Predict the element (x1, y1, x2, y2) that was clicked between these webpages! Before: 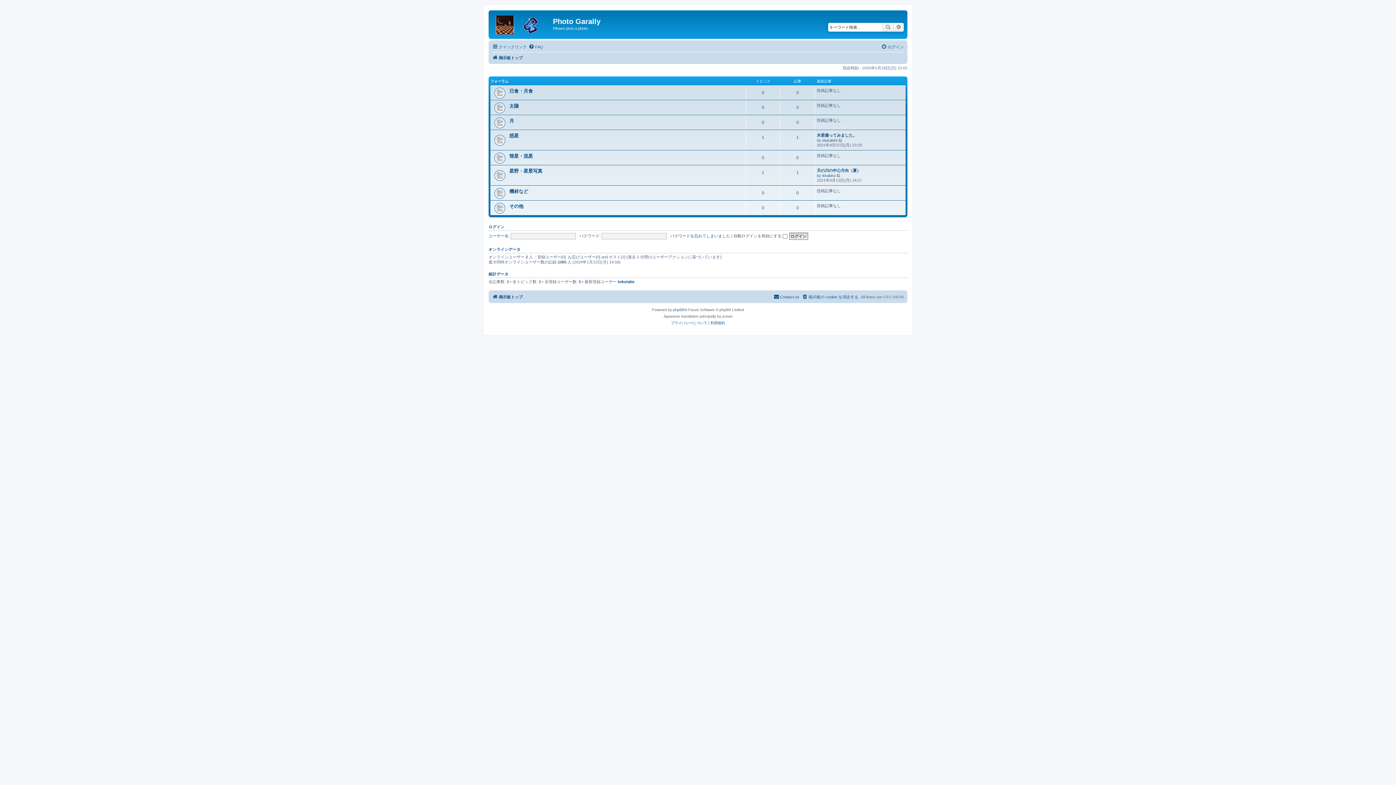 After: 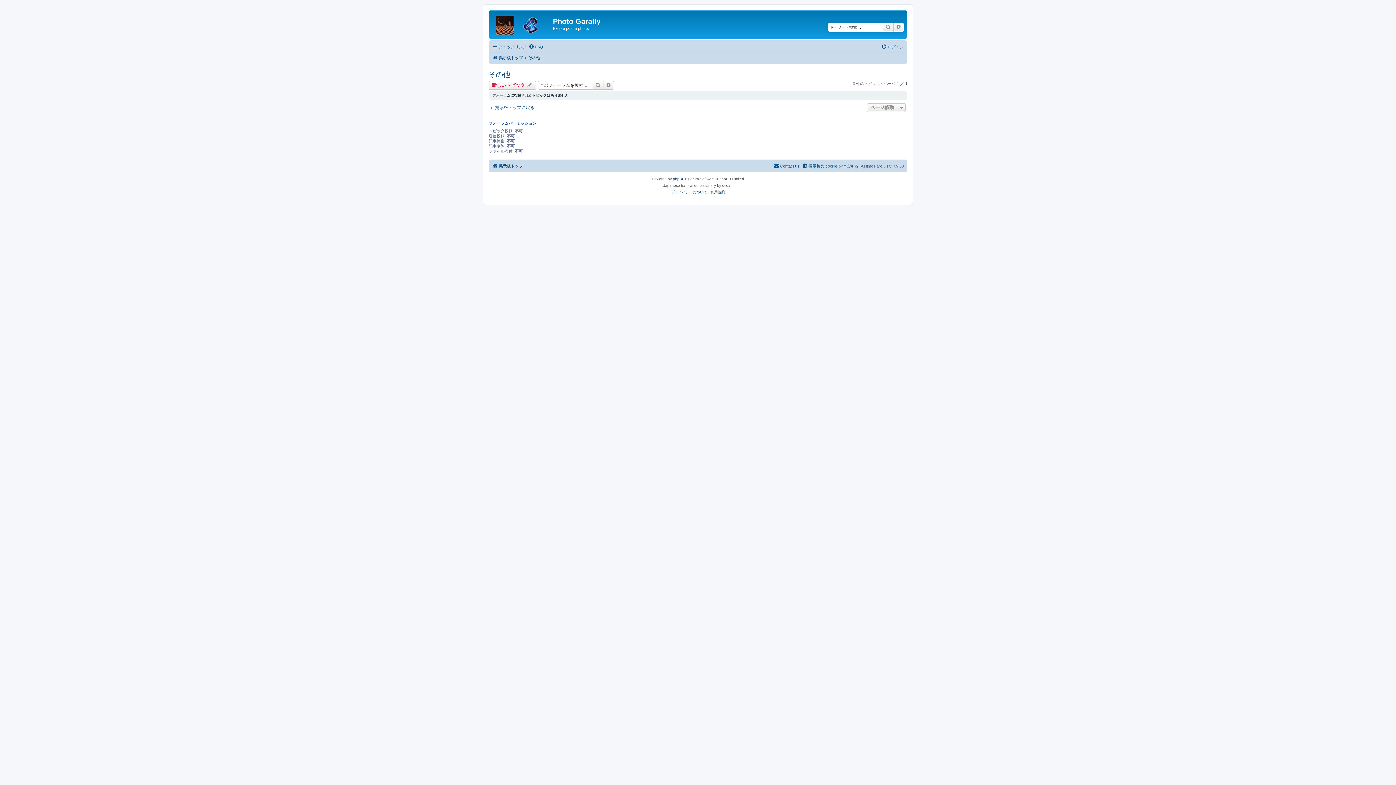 Action: label: その他 bbox: (509, 203, 523, 209)